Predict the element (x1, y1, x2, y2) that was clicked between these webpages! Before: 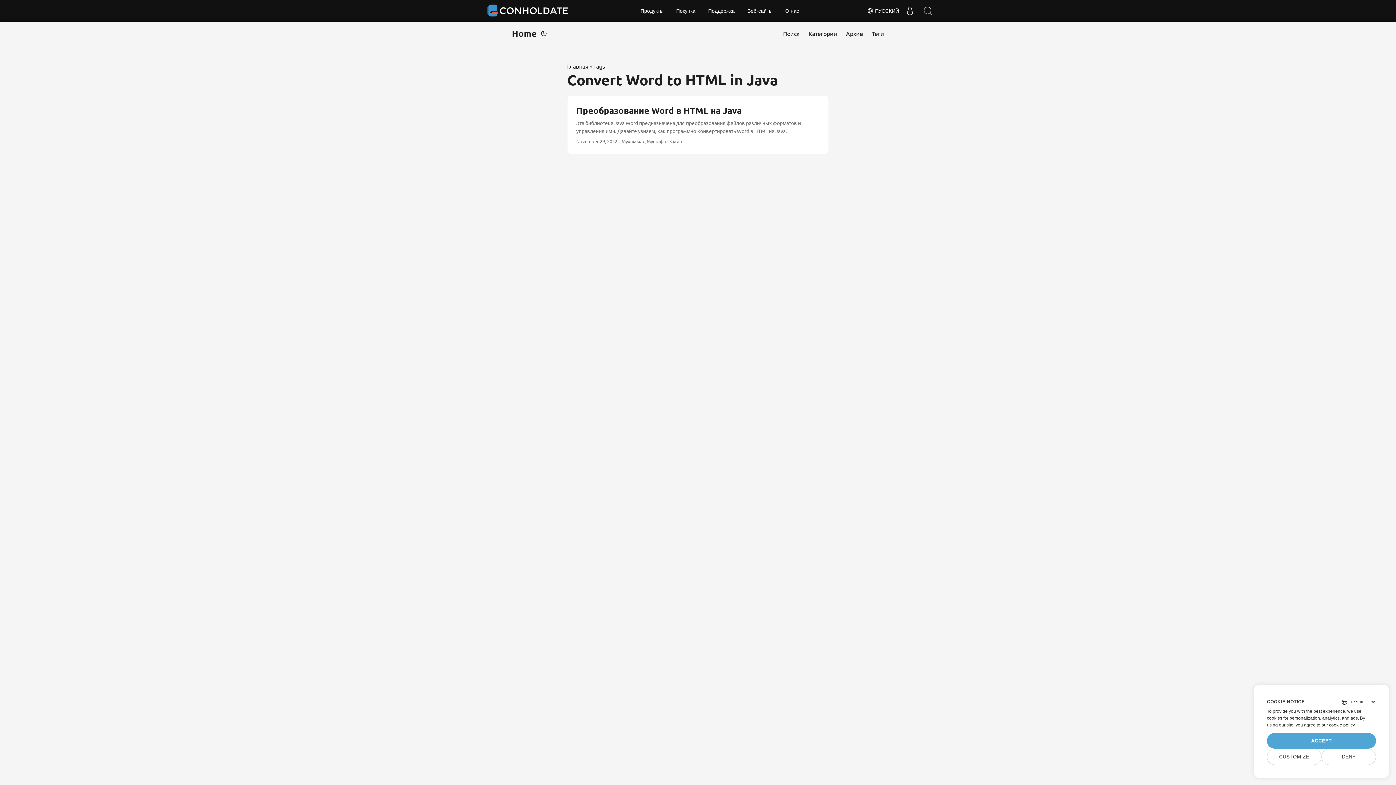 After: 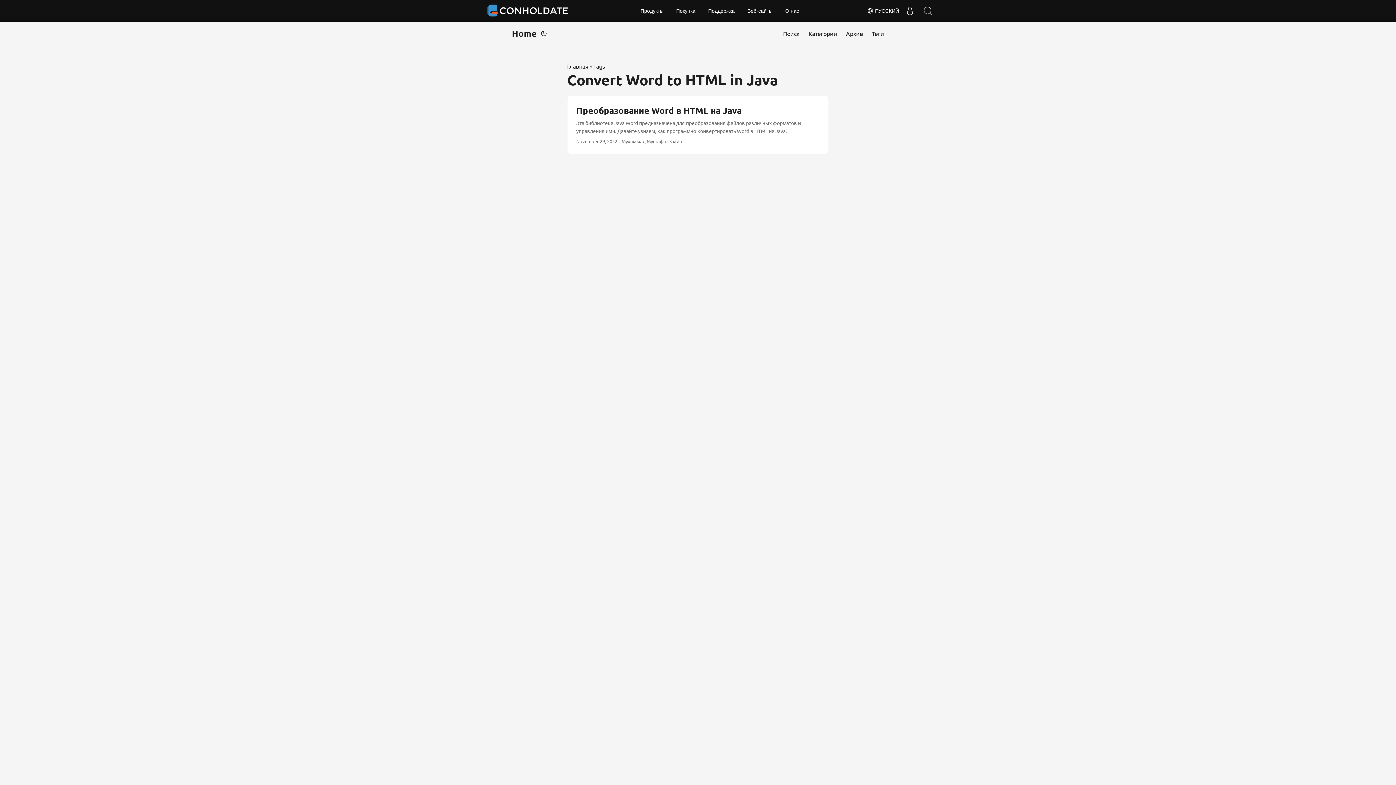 Action: bbox: (1267, 733, 1376, 749) label: ACCEPT